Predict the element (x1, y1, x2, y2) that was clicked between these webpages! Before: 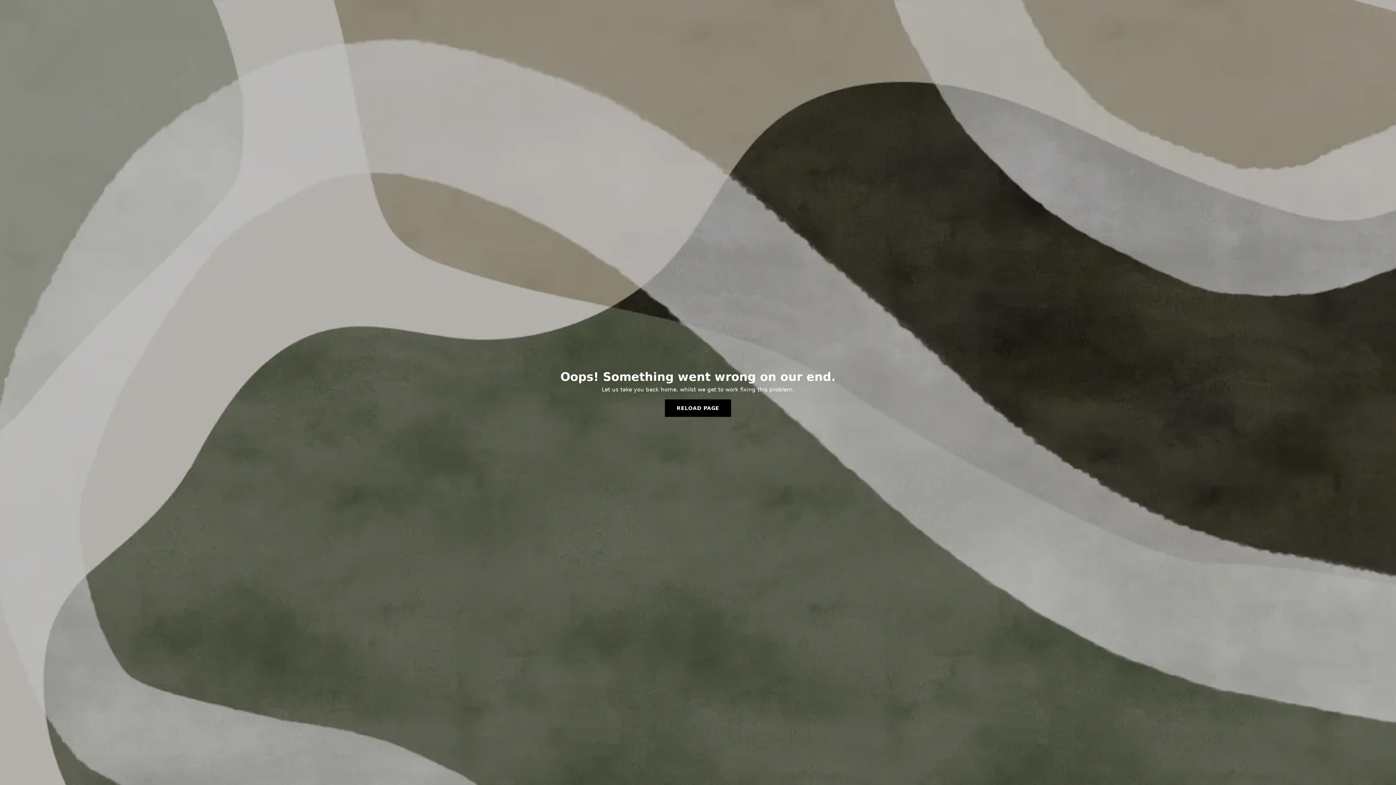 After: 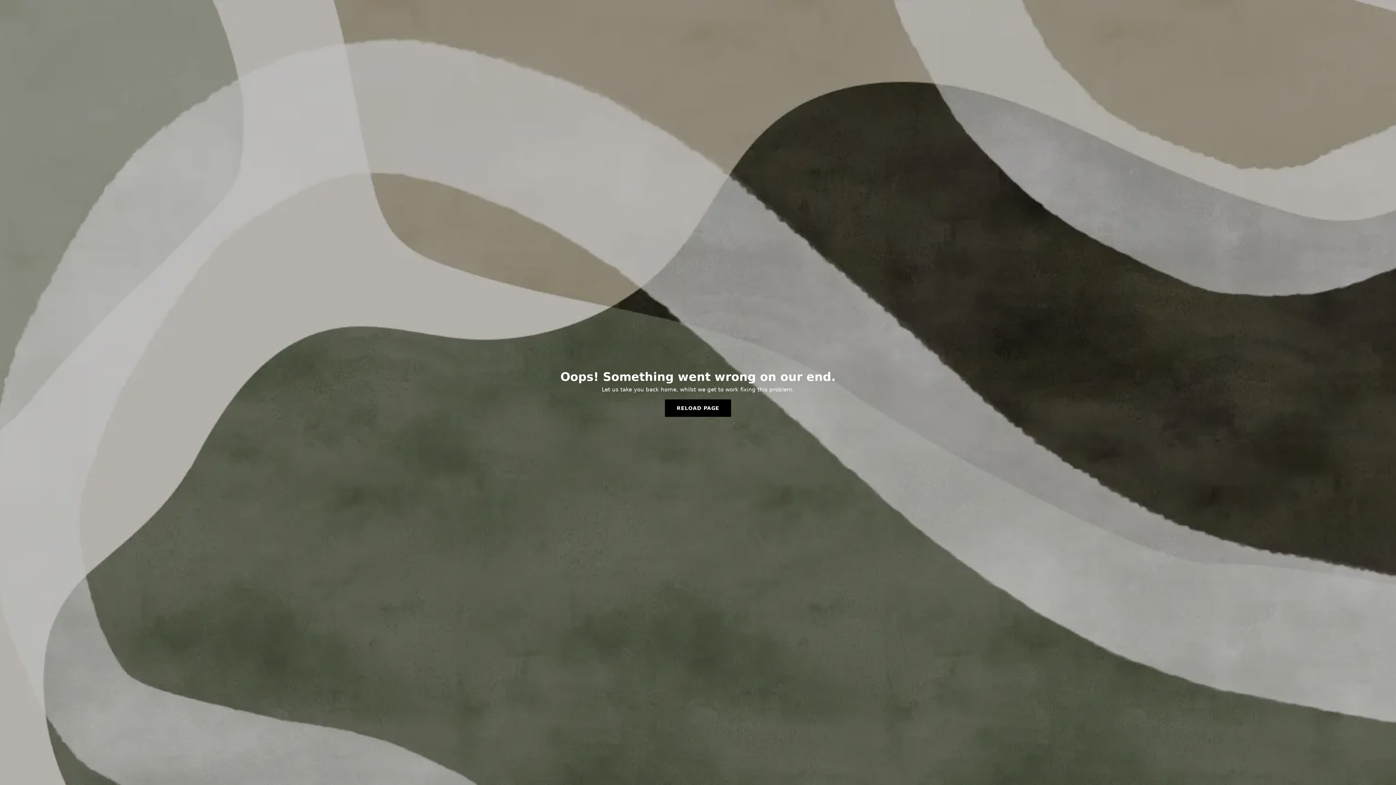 Action: bbox: (665, 399, 731, 417) label: RELOAD PAGE